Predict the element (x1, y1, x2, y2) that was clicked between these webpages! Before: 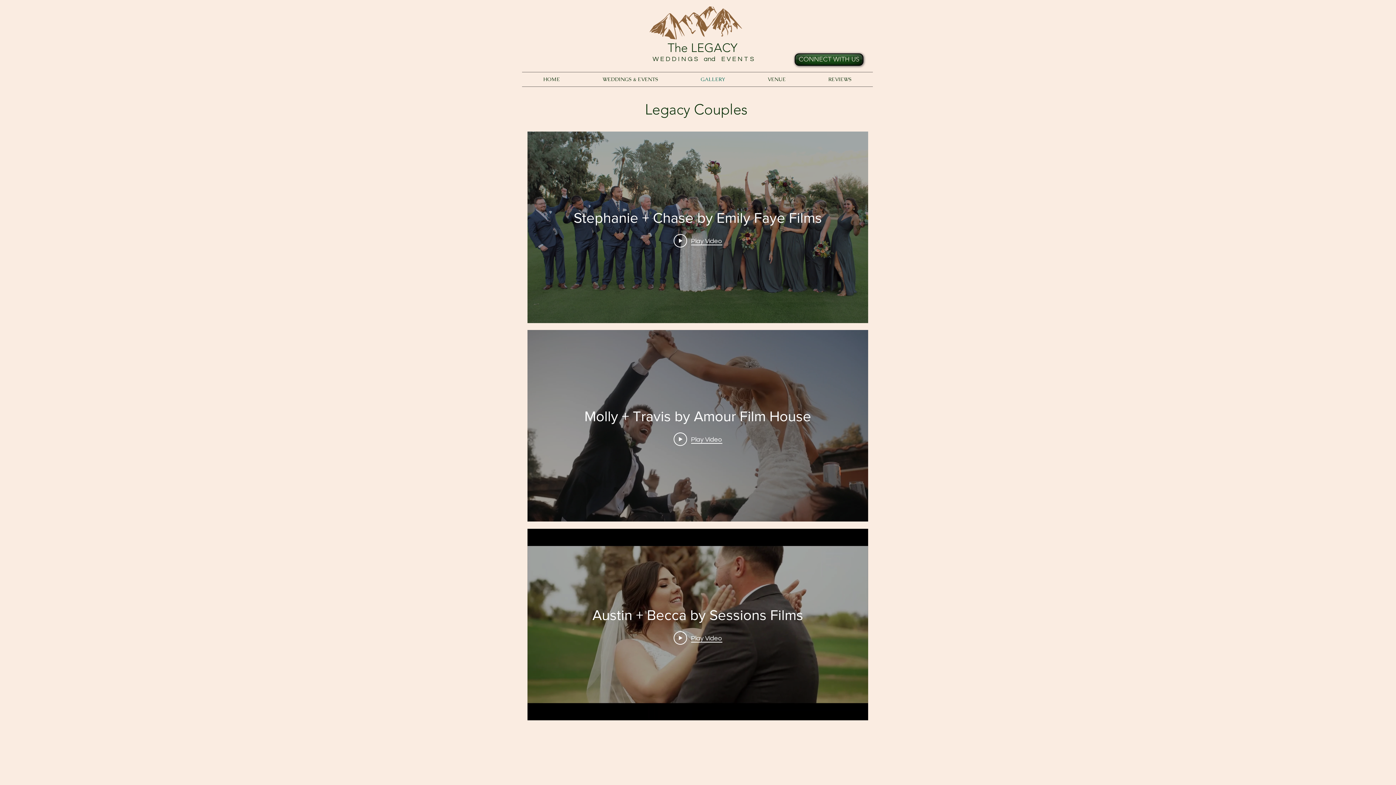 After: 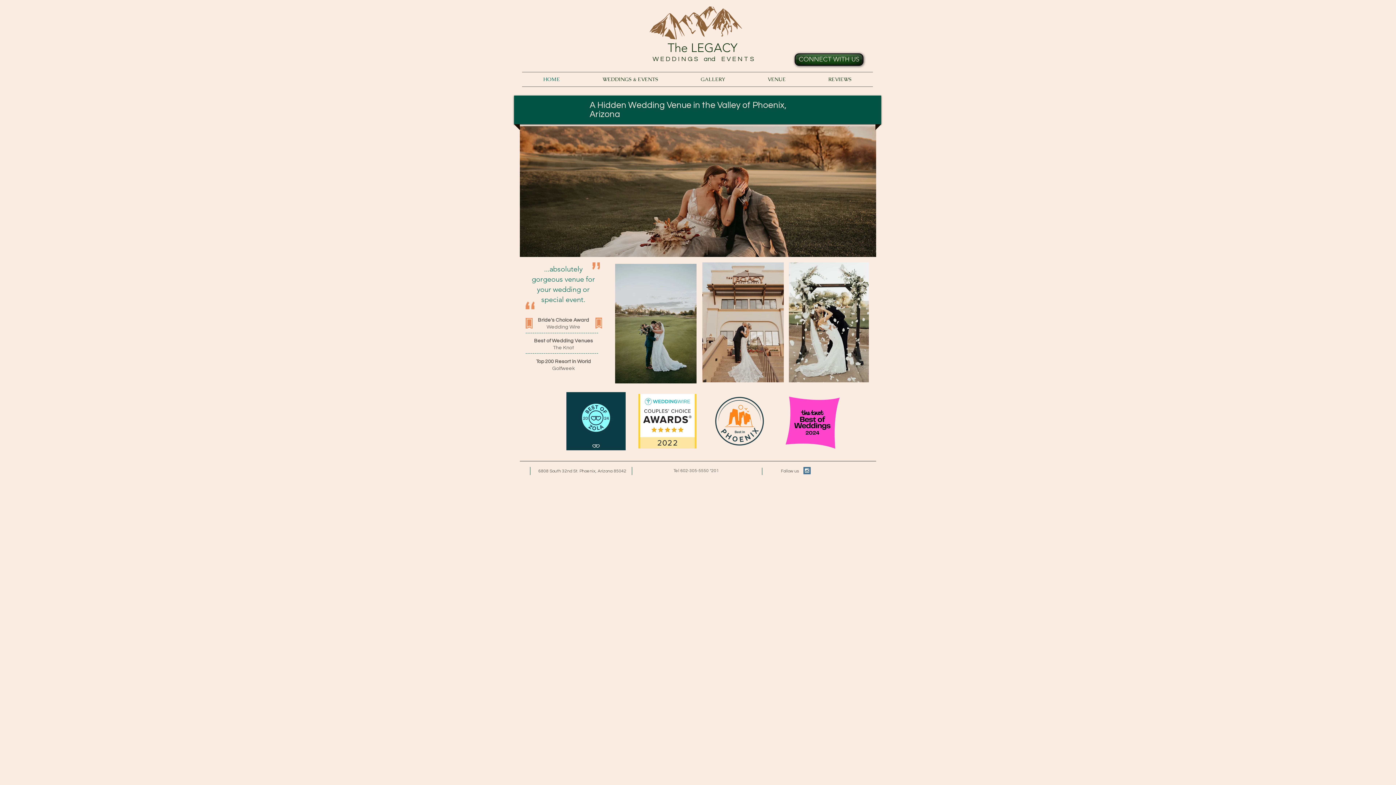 Action: bbox: (667, 41, 737, 54) label: The LEGACY